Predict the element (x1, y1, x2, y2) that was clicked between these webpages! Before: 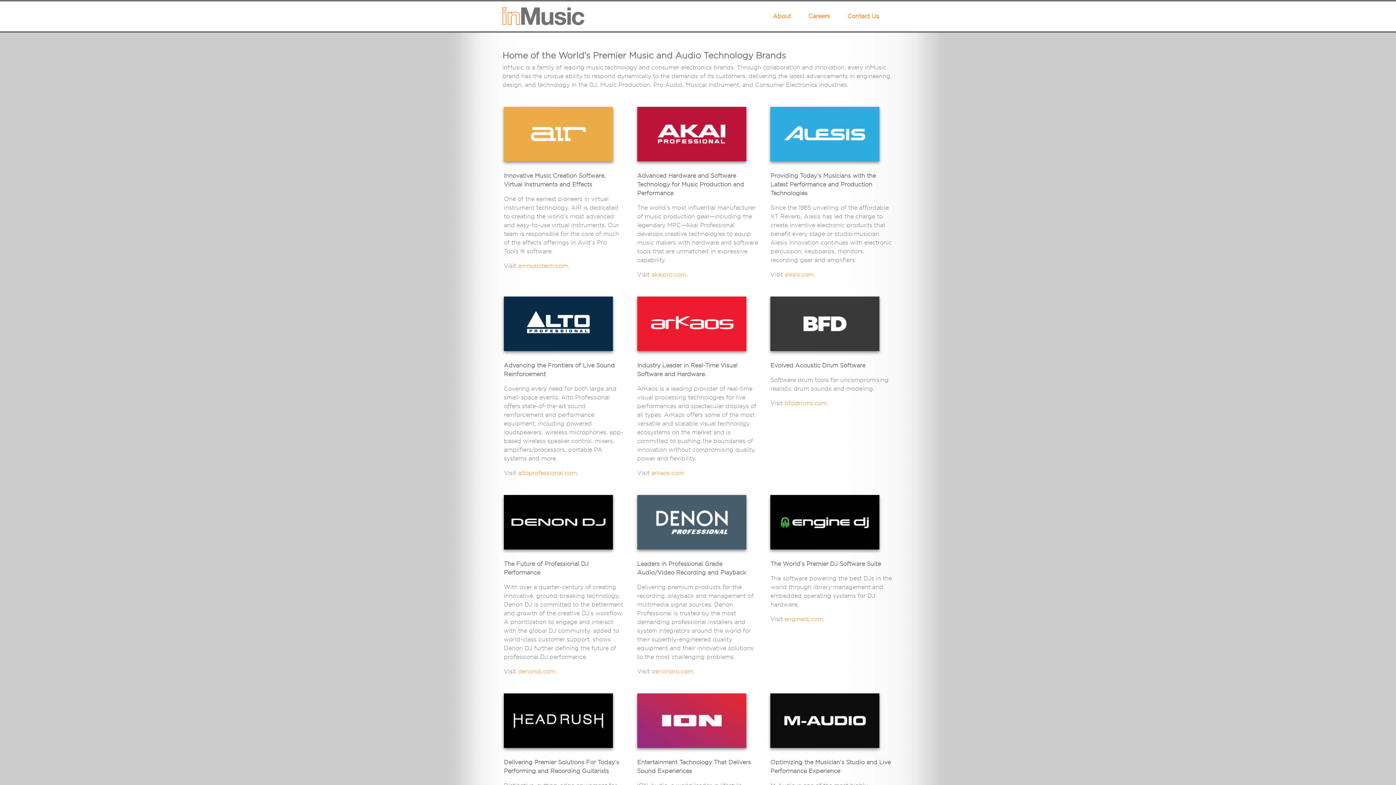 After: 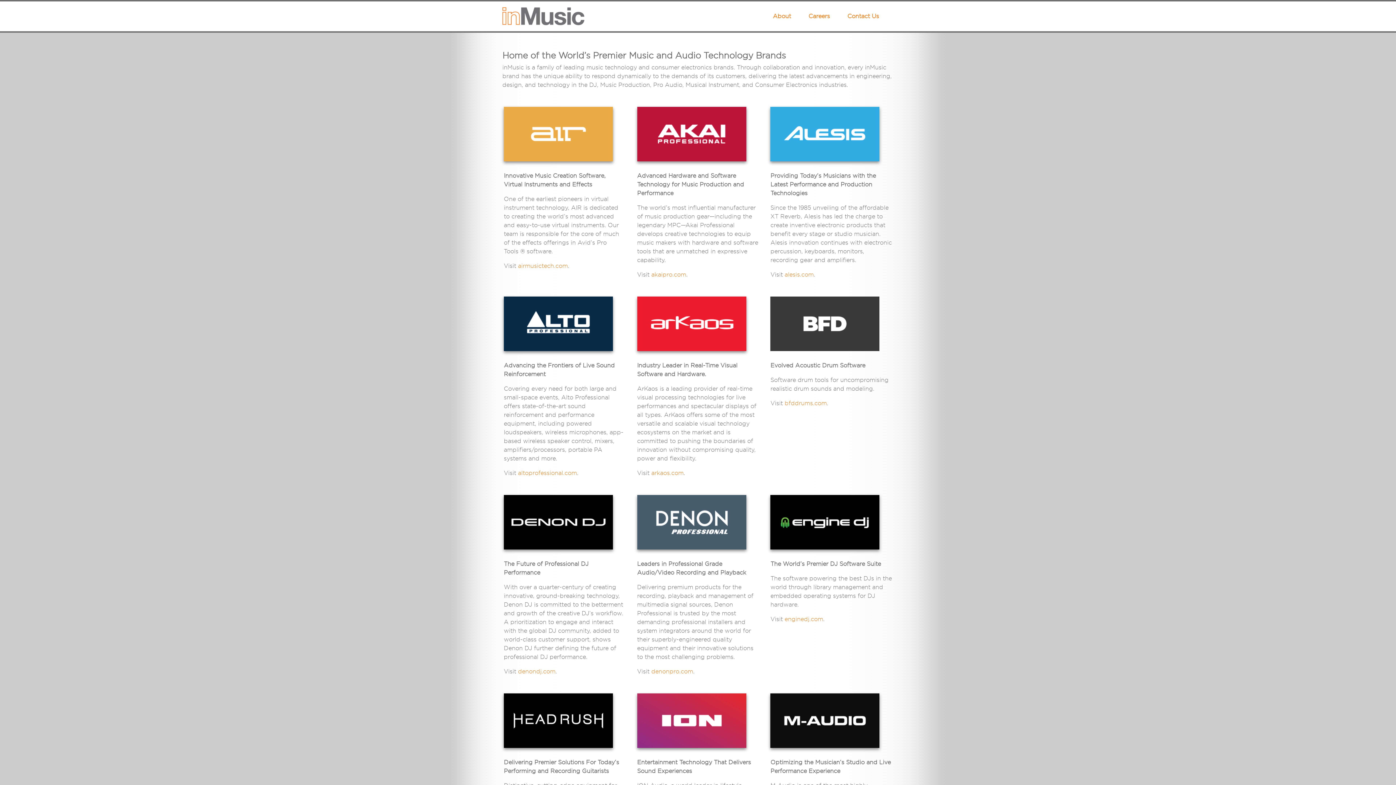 Action: bbox: (770, 297, 879, 304)